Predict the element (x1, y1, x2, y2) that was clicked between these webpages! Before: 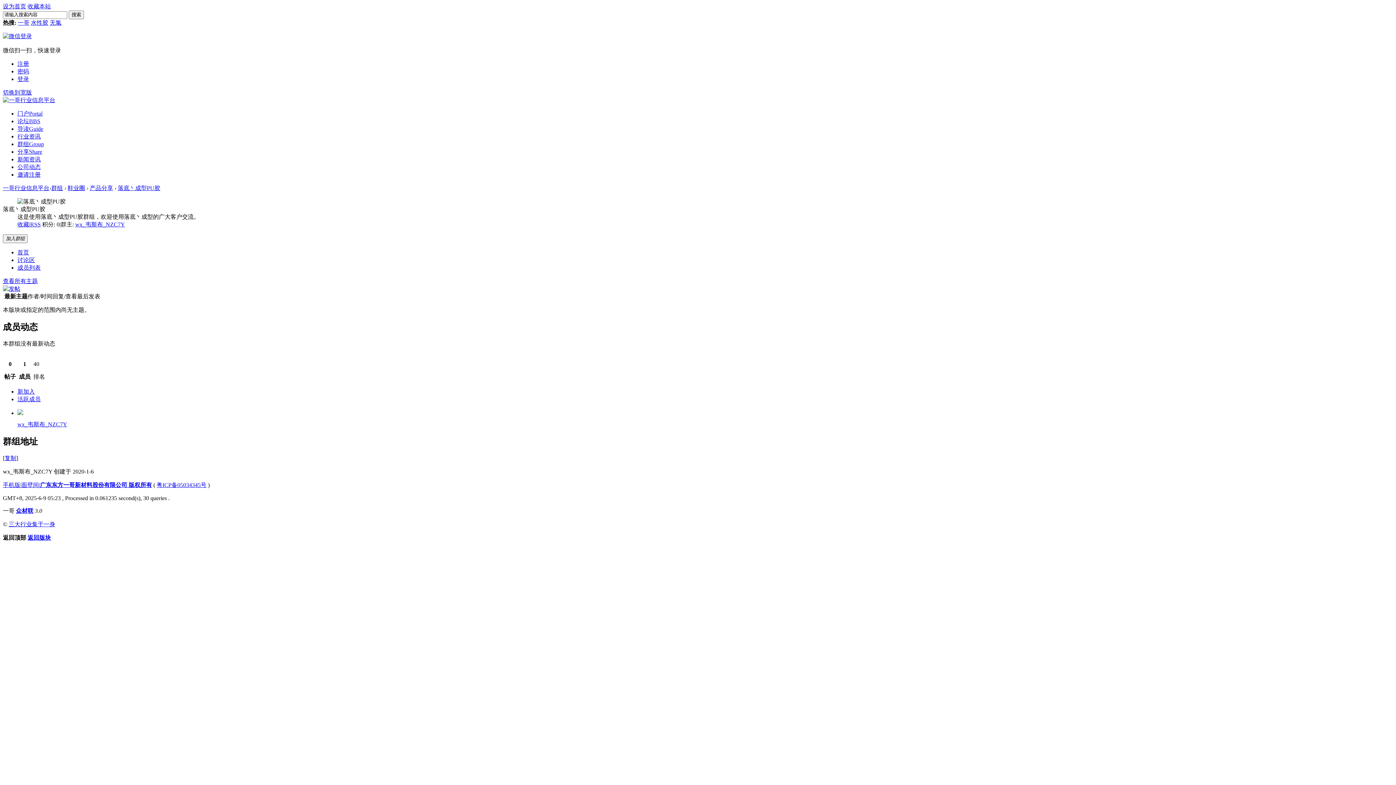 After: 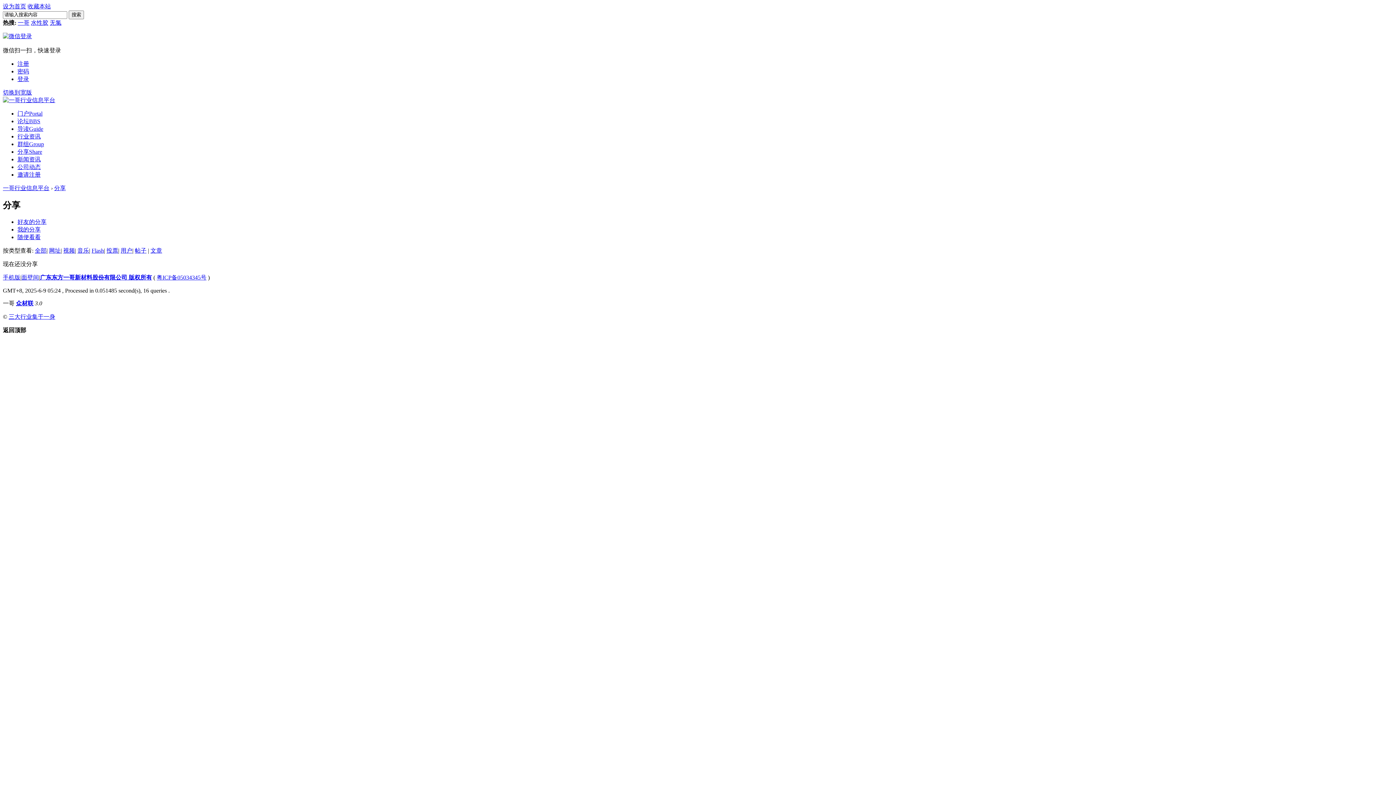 Action: label: 分享Share bbox: (17, 148, 42, 154)